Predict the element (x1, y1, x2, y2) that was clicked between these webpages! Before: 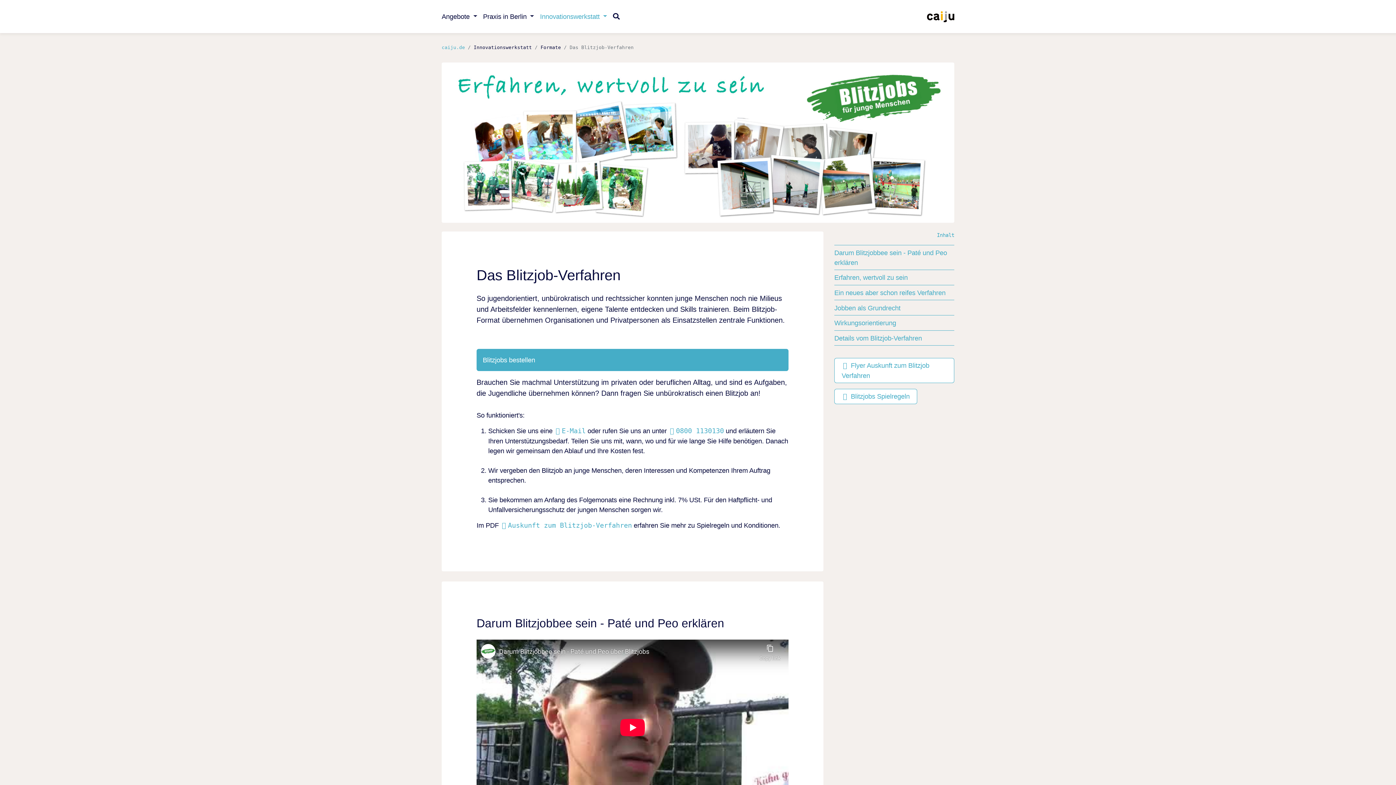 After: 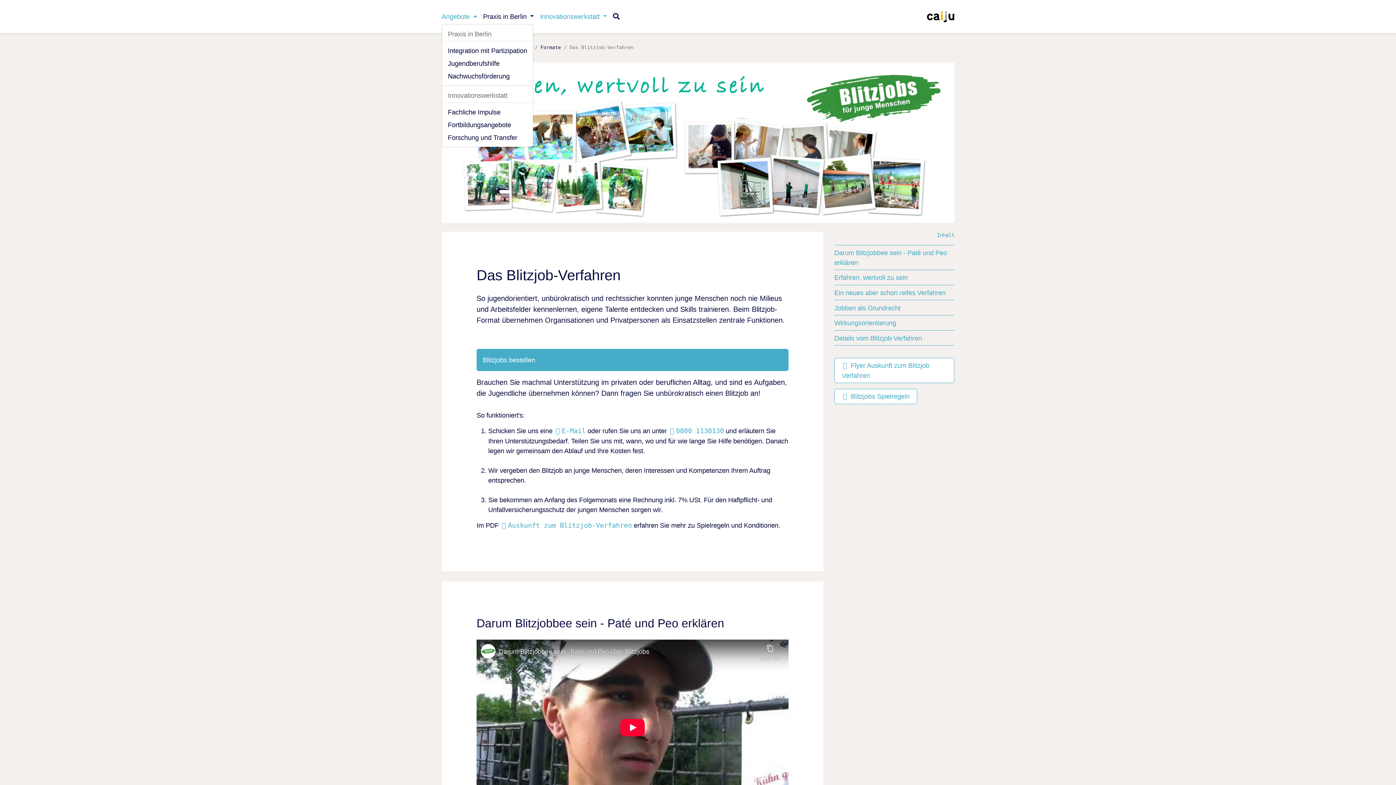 Action: label: Angebote  bbox: (441, 8, 480, 24)